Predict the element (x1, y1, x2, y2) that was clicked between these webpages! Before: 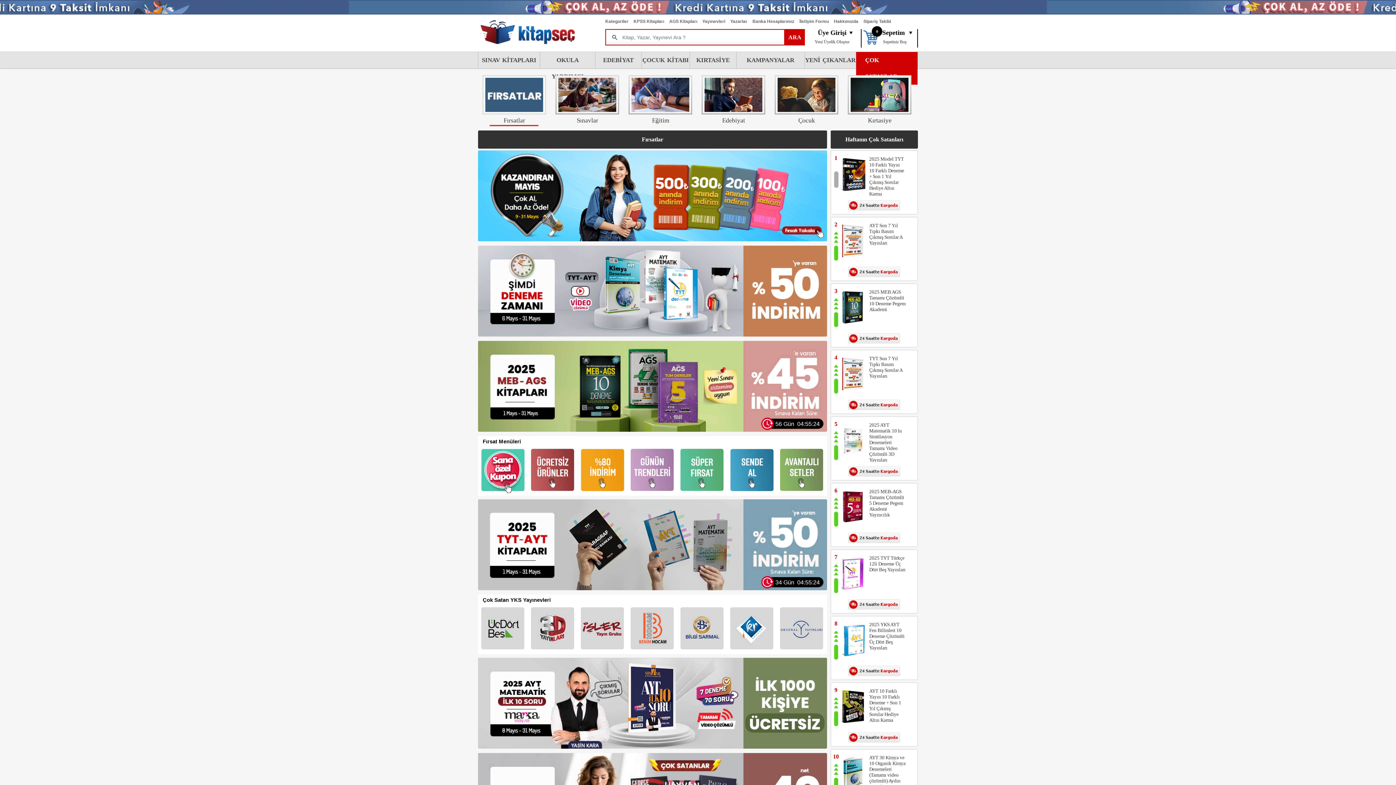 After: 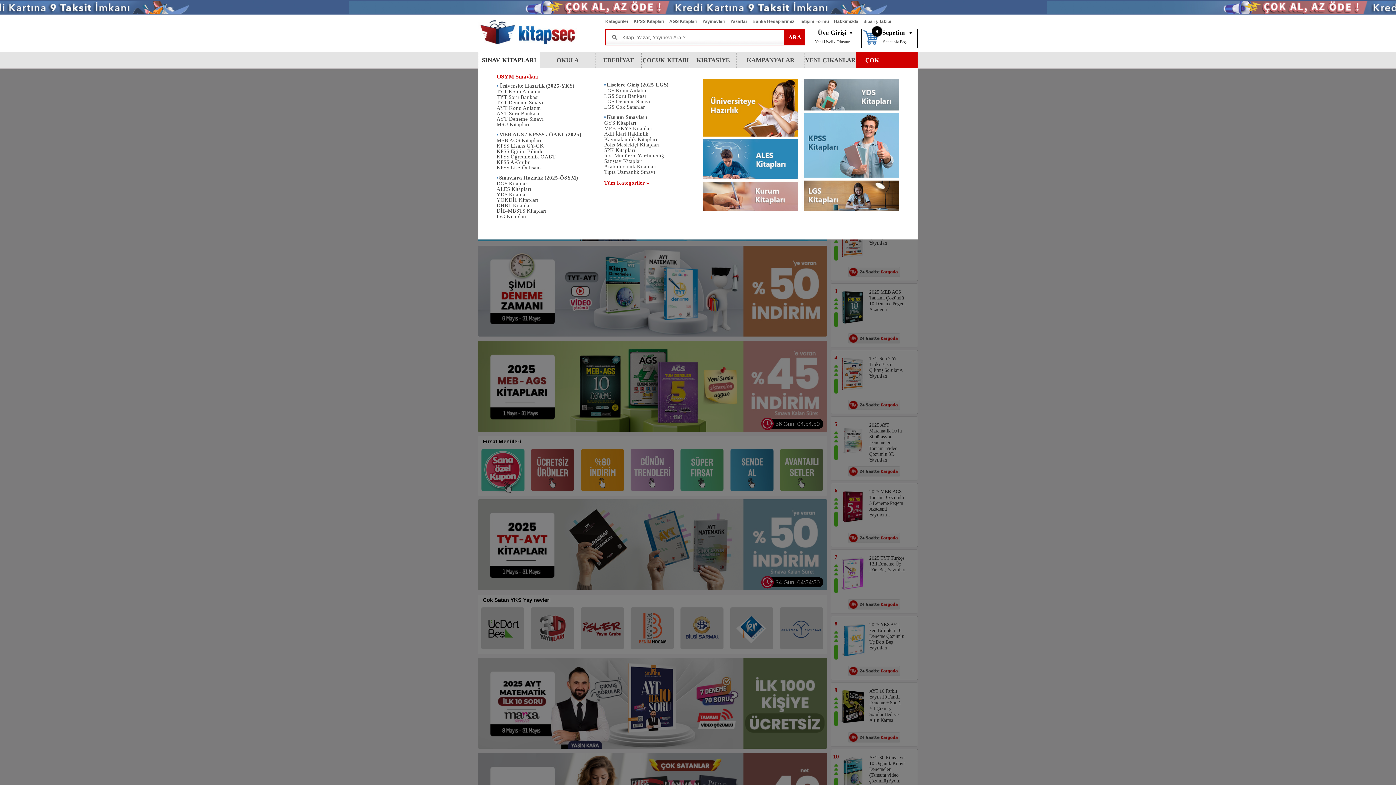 Action: label: SINAV KİTAPLARI bbox: (478, 52, 540, 68)